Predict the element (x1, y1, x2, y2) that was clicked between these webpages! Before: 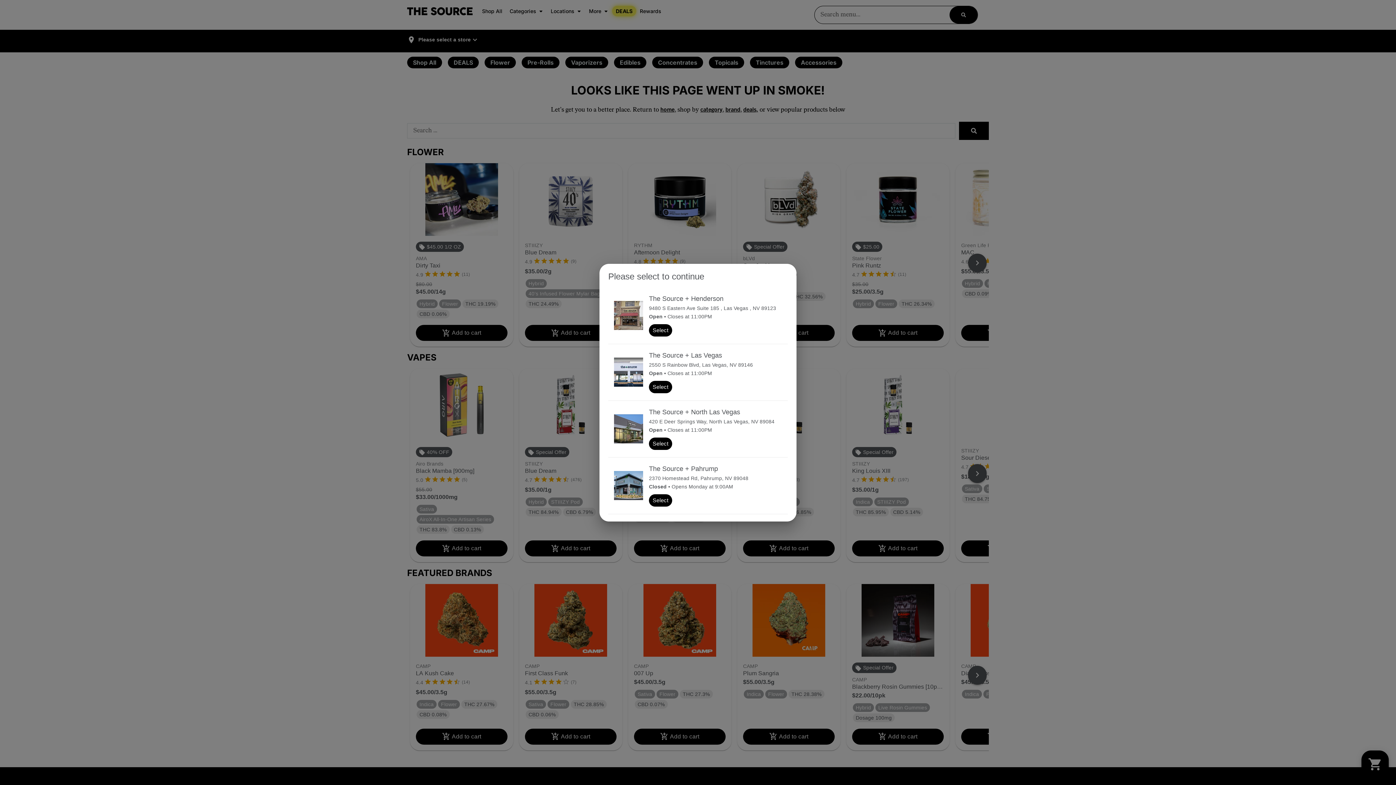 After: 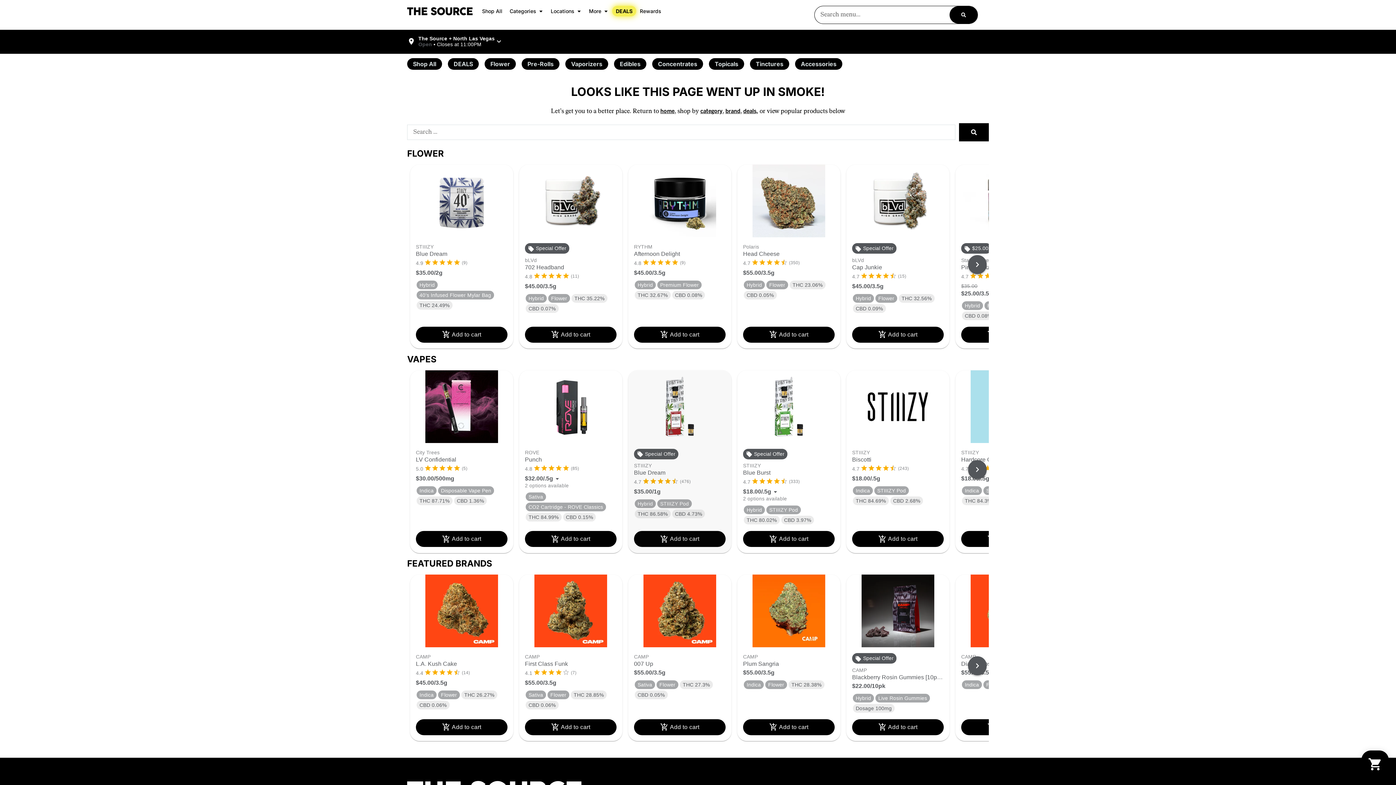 Action: label: Select bbox: (649, 437, 672, 450)